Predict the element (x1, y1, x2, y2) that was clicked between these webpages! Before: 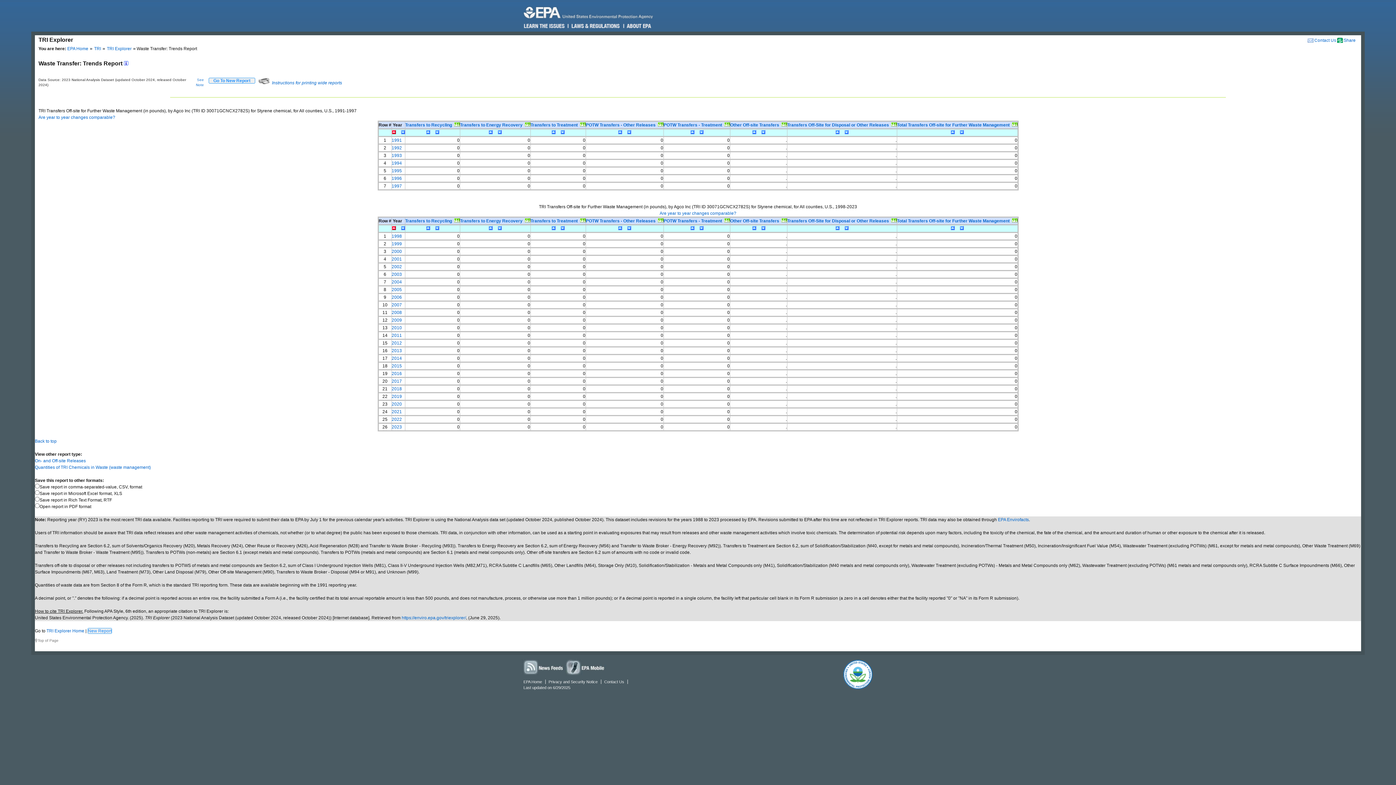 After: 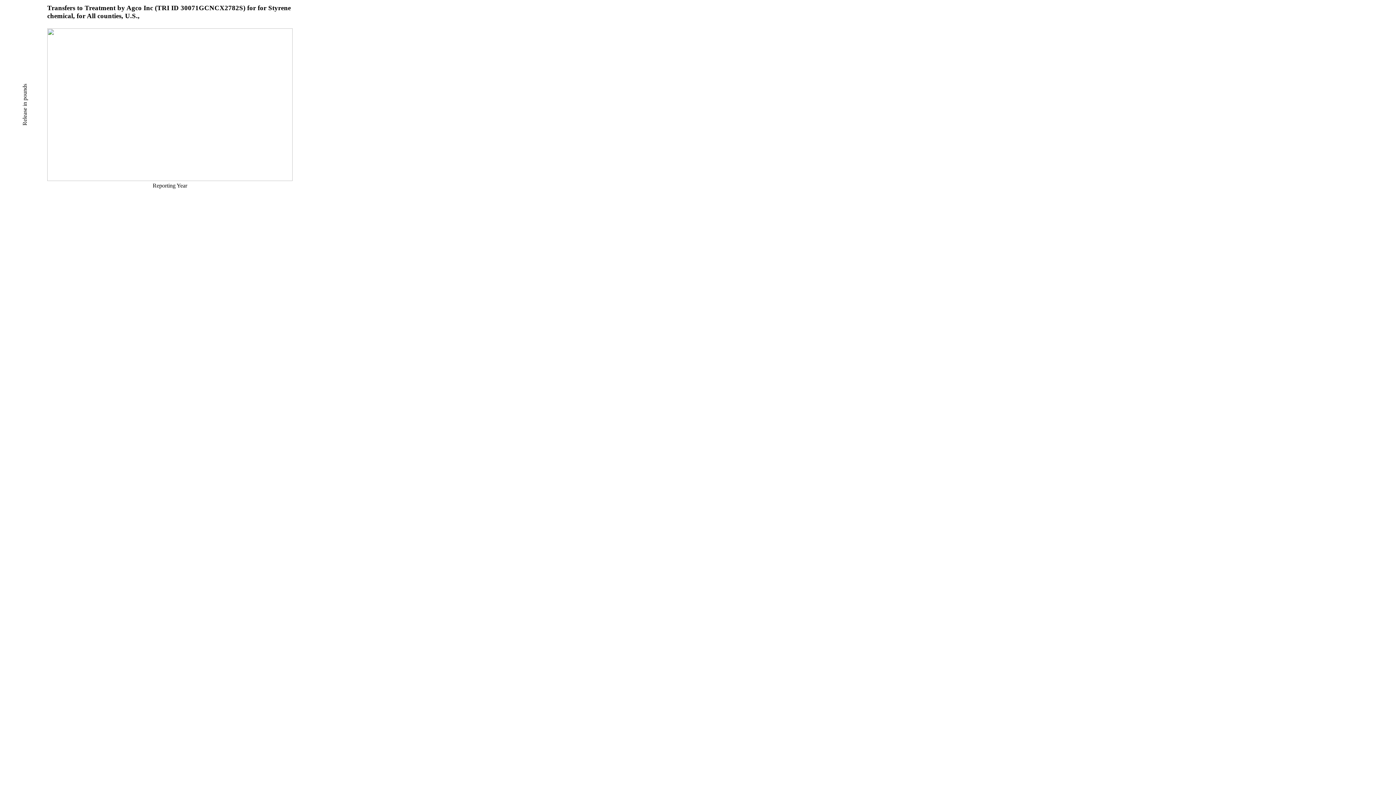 Action: bbox: (580, 122, 585, 127)